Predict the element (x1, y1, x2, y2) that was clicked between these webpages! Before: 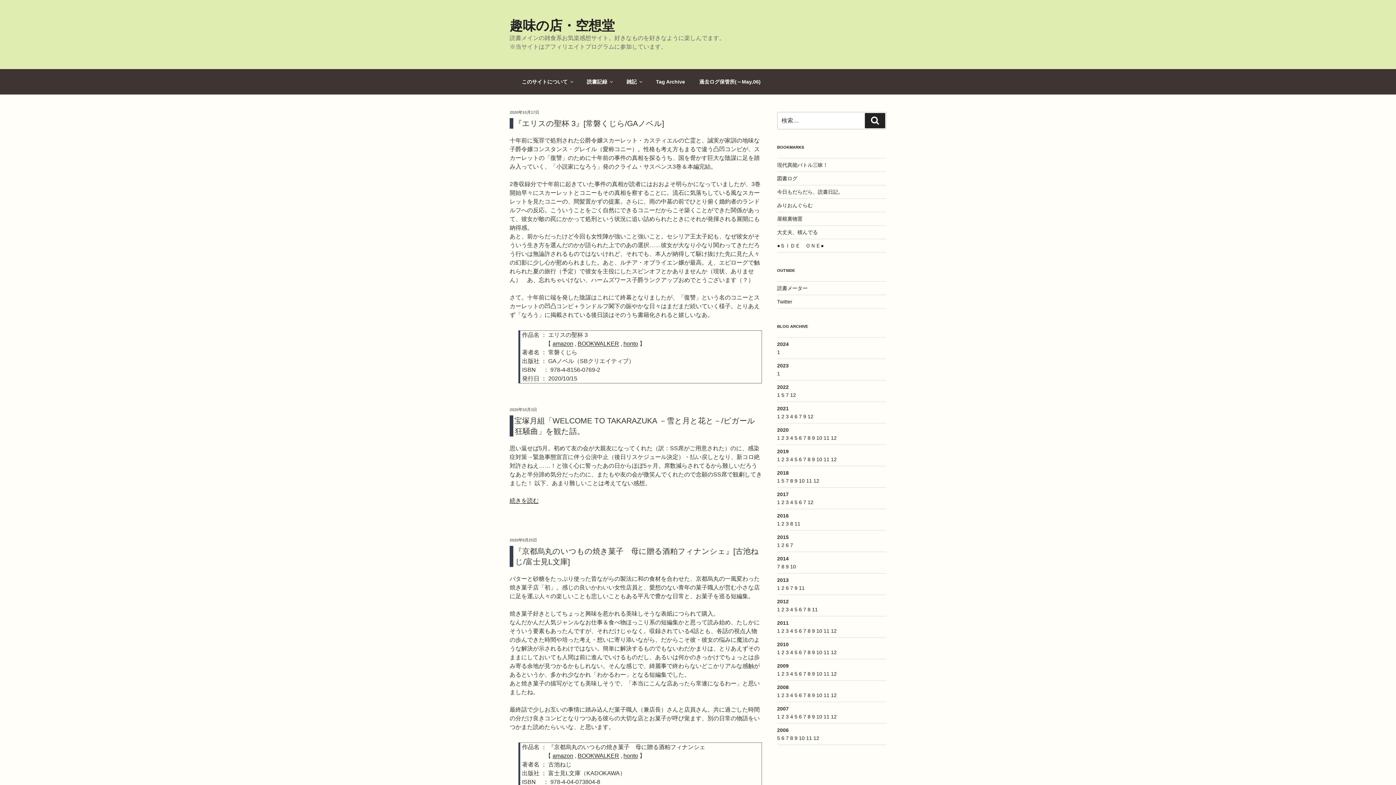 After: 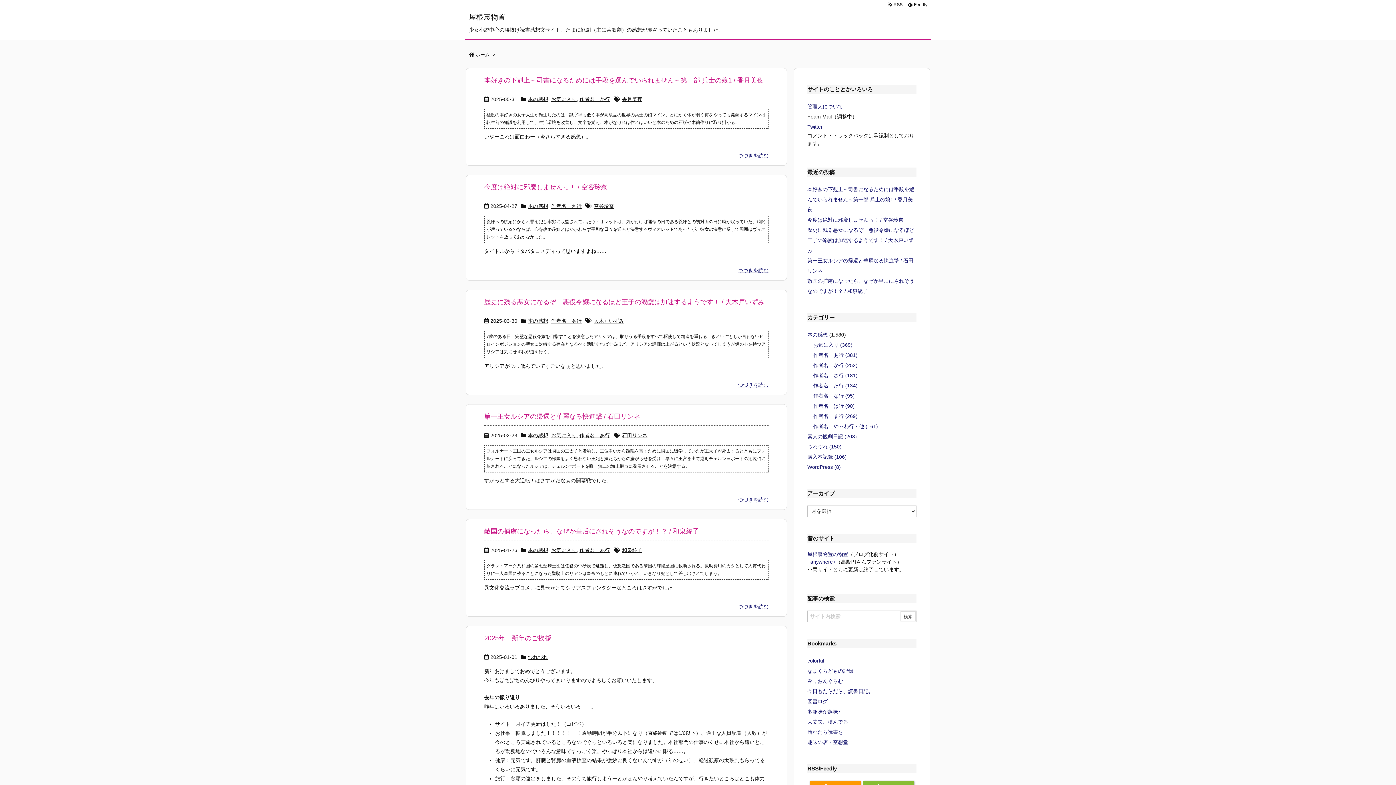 Action: label: 屋根裏物置 bbox: (777, 216, 802, 221)